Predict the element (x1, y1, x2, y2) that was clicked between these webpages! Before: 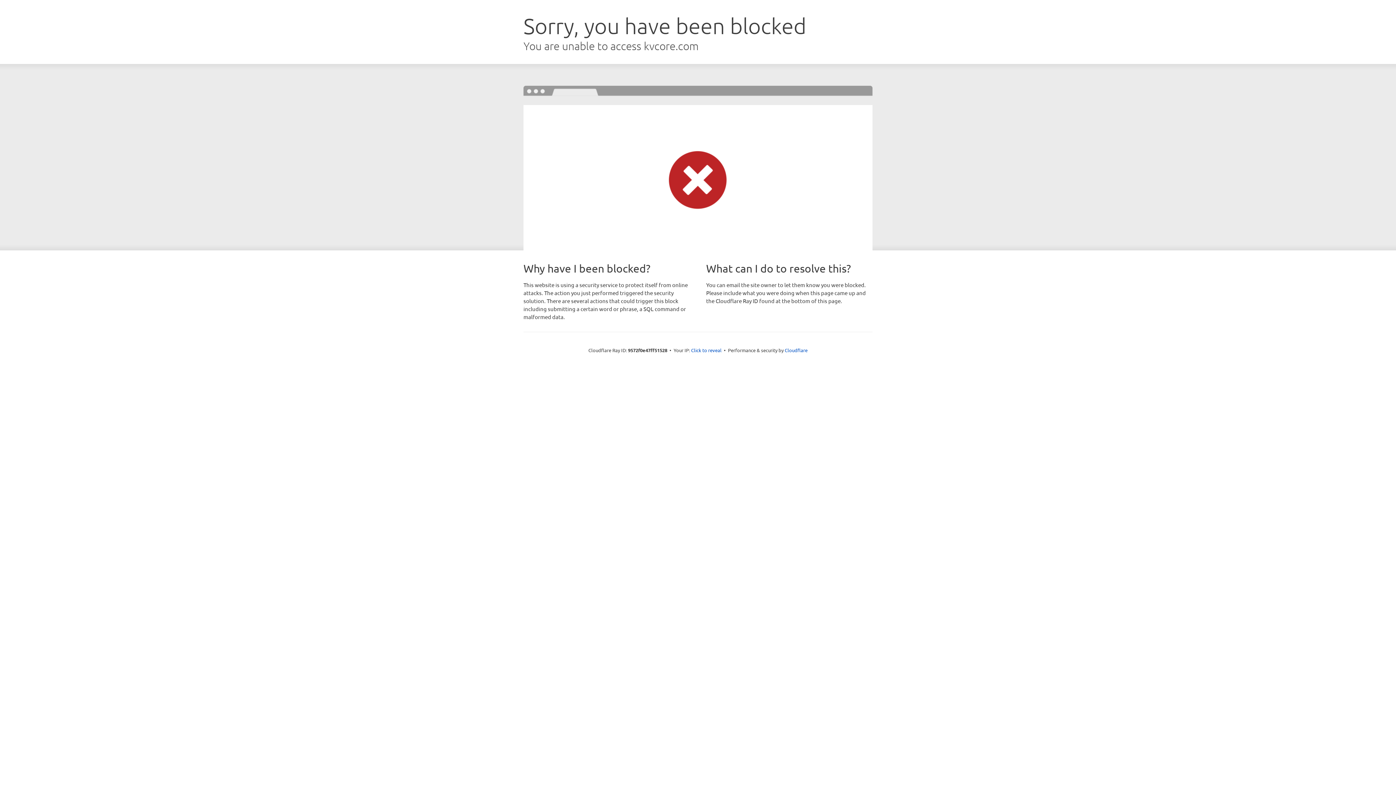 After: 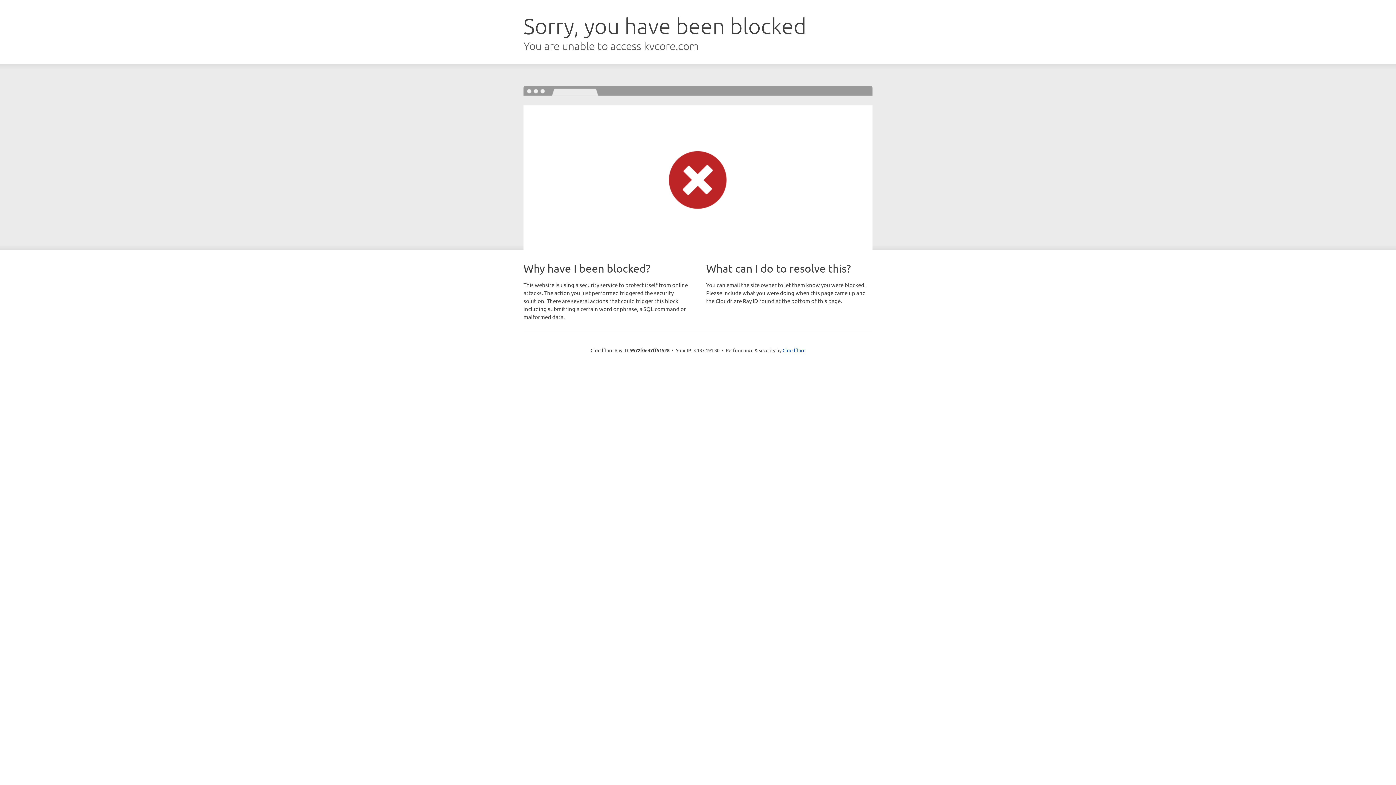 Action: bbox: (691, 346, 721, 353) label: Click to reveal